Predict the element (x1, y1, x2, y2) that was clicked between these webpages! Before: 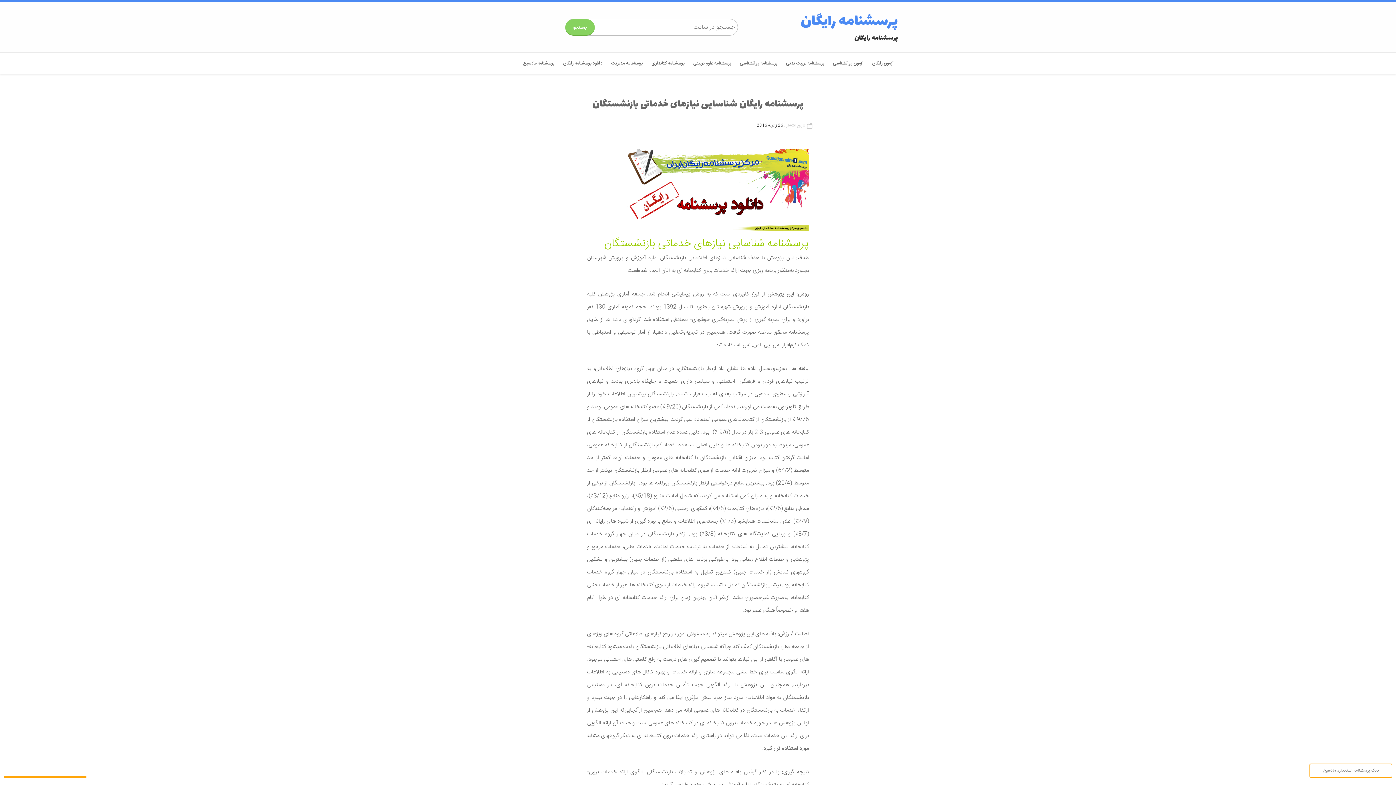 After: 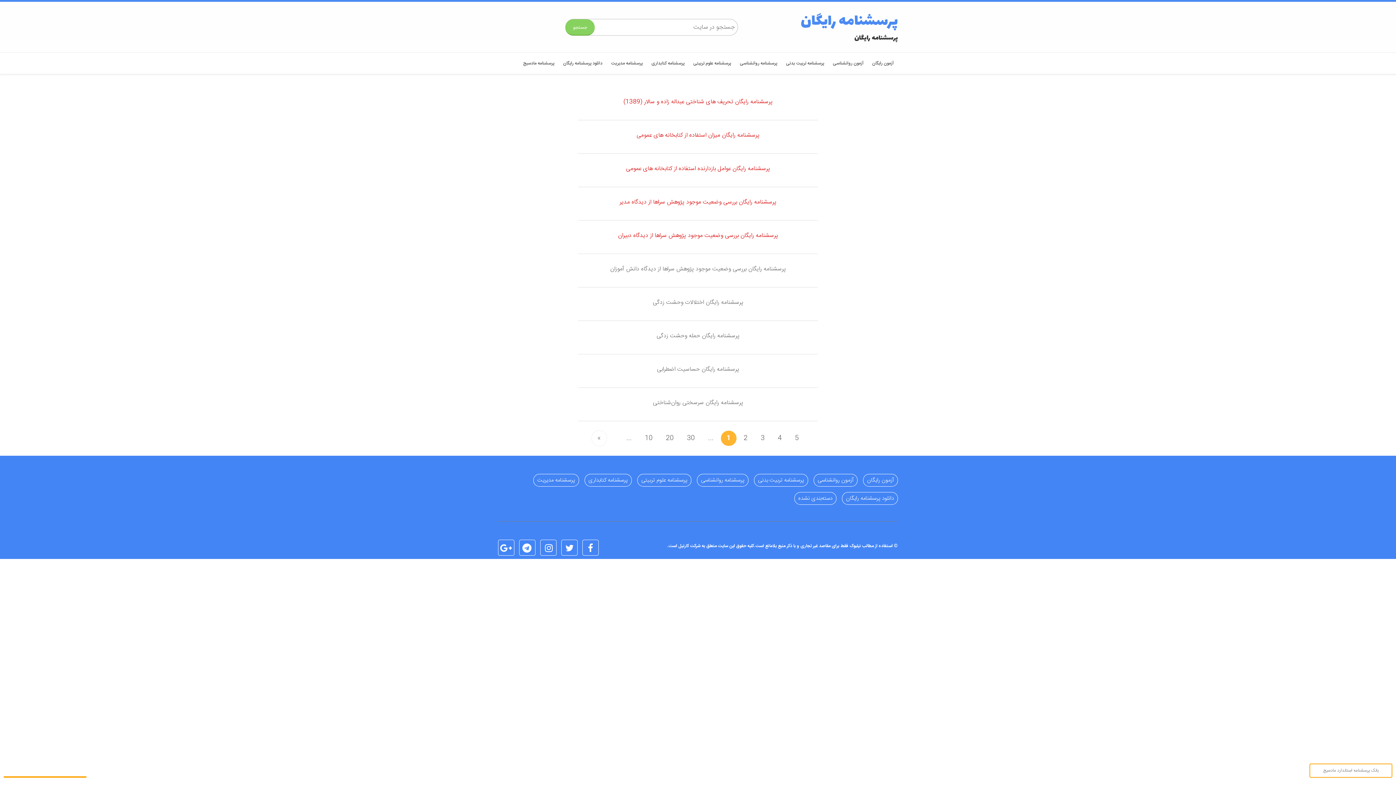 Action: bbox: (558, 52, 606, 73) label: دانلود پرسشنامه رایگان